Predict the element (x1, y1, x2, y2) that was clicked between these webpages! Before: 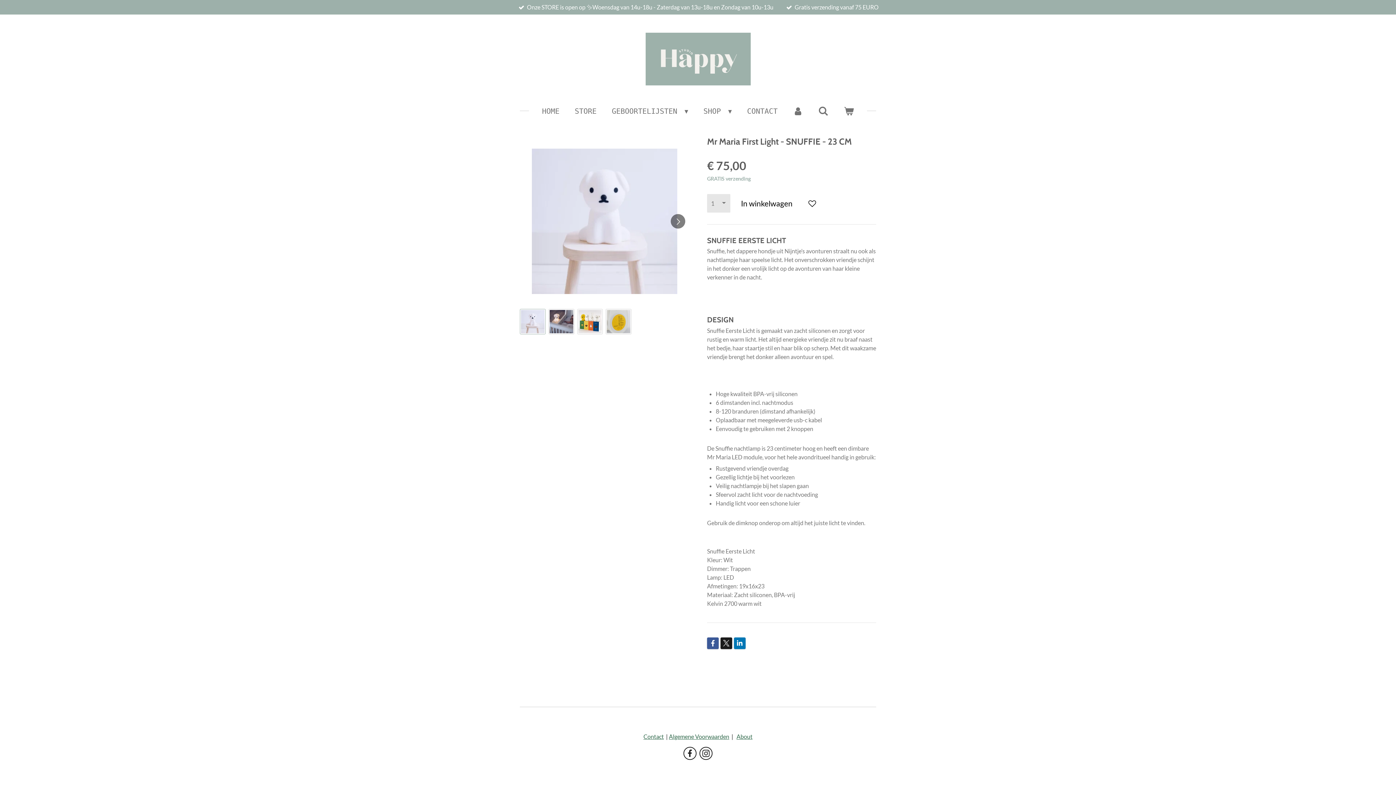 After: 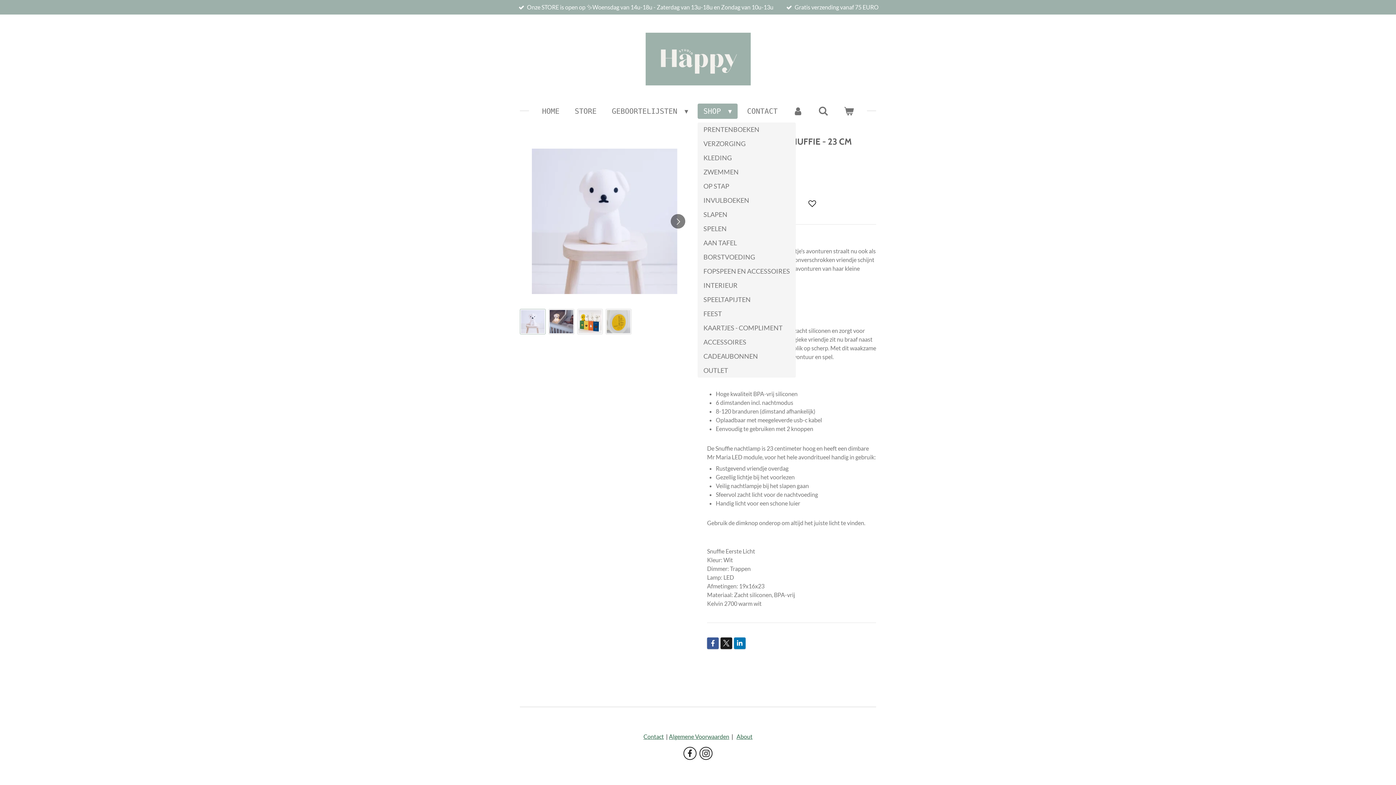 Action: label: SHOP  bbox: (697, 103, 737, 118)